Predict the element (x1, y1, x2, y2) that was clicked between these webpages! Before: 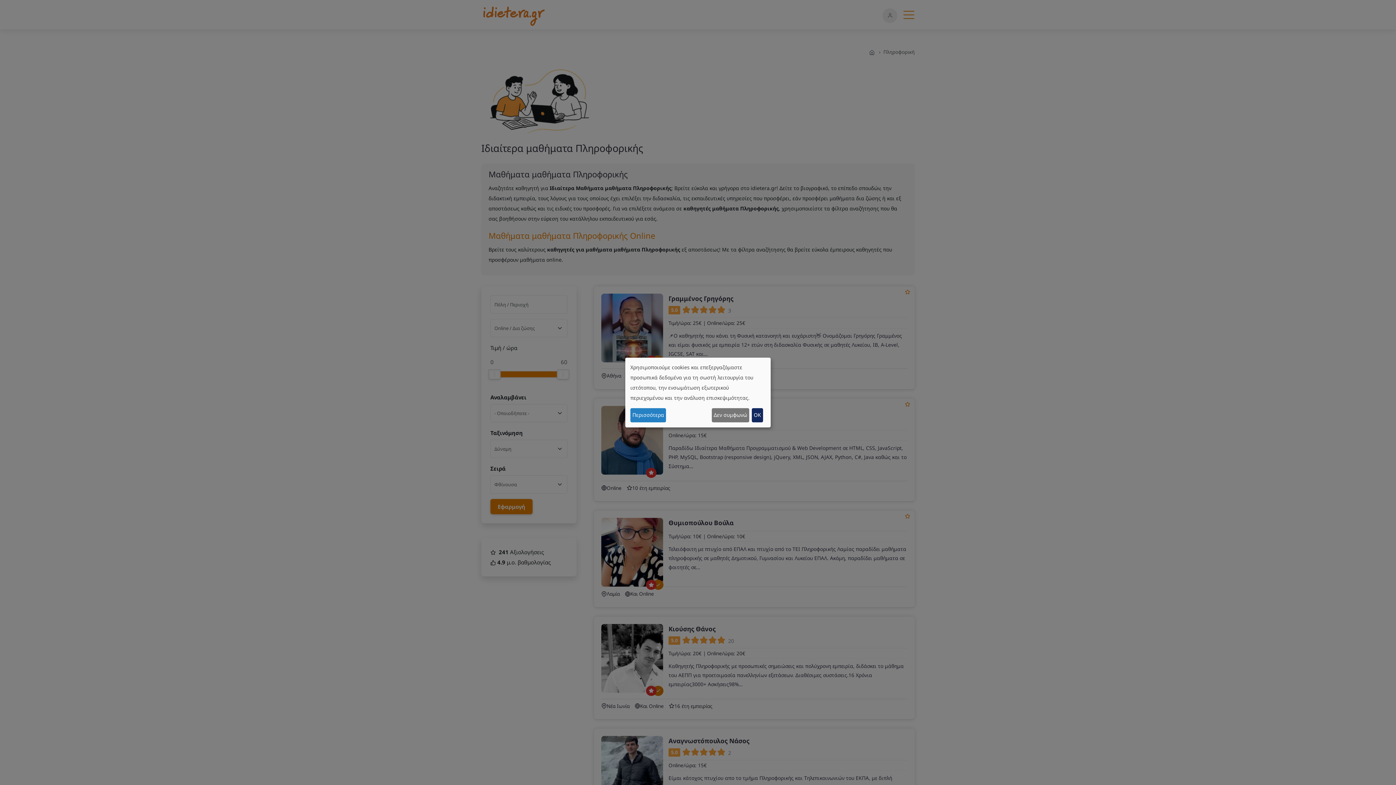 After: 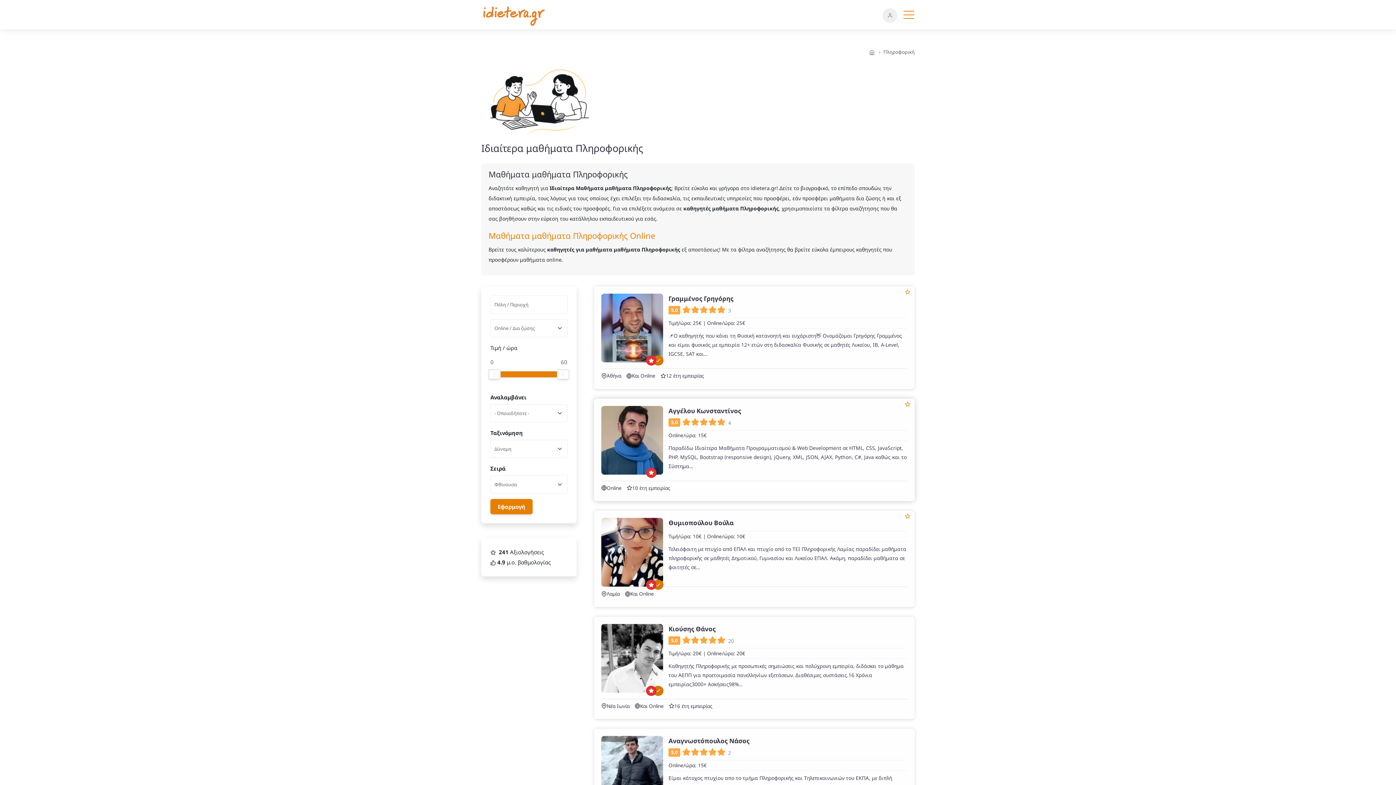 Action: label: Δεν συμφωνώ bbox: (711, 408, 749, 422)